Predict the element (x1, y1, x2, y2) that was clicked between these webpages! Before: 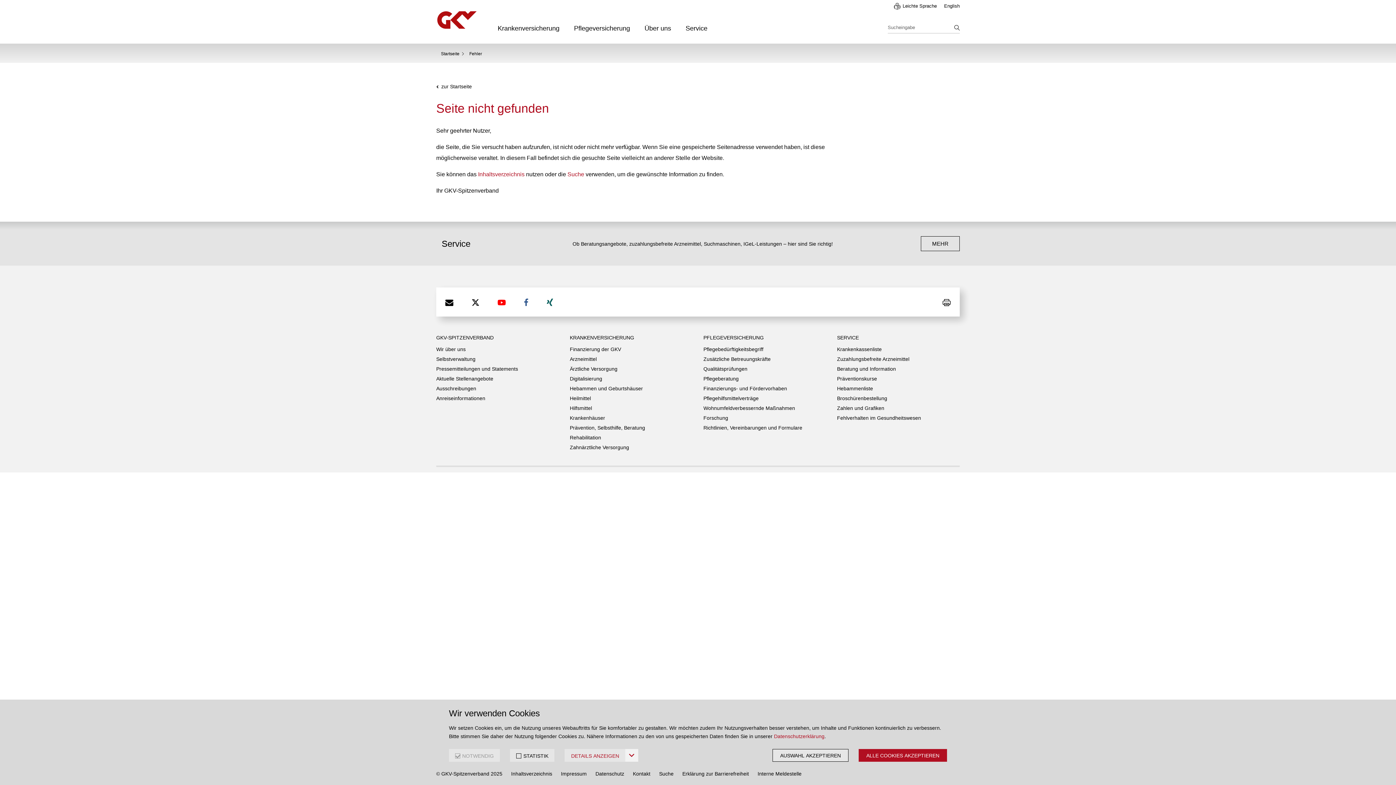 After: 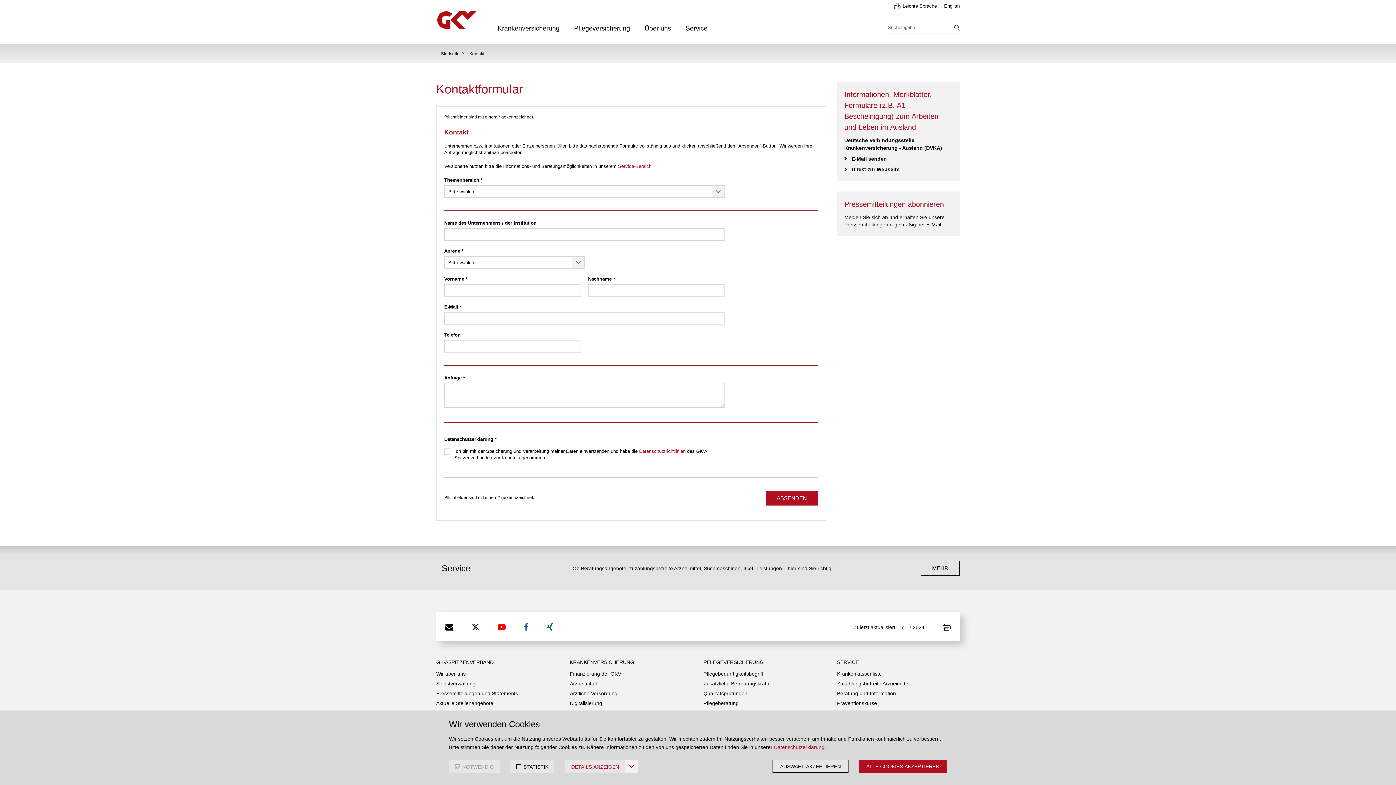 Action: bbox: (633, 770, 650, 778) label: Kontakt